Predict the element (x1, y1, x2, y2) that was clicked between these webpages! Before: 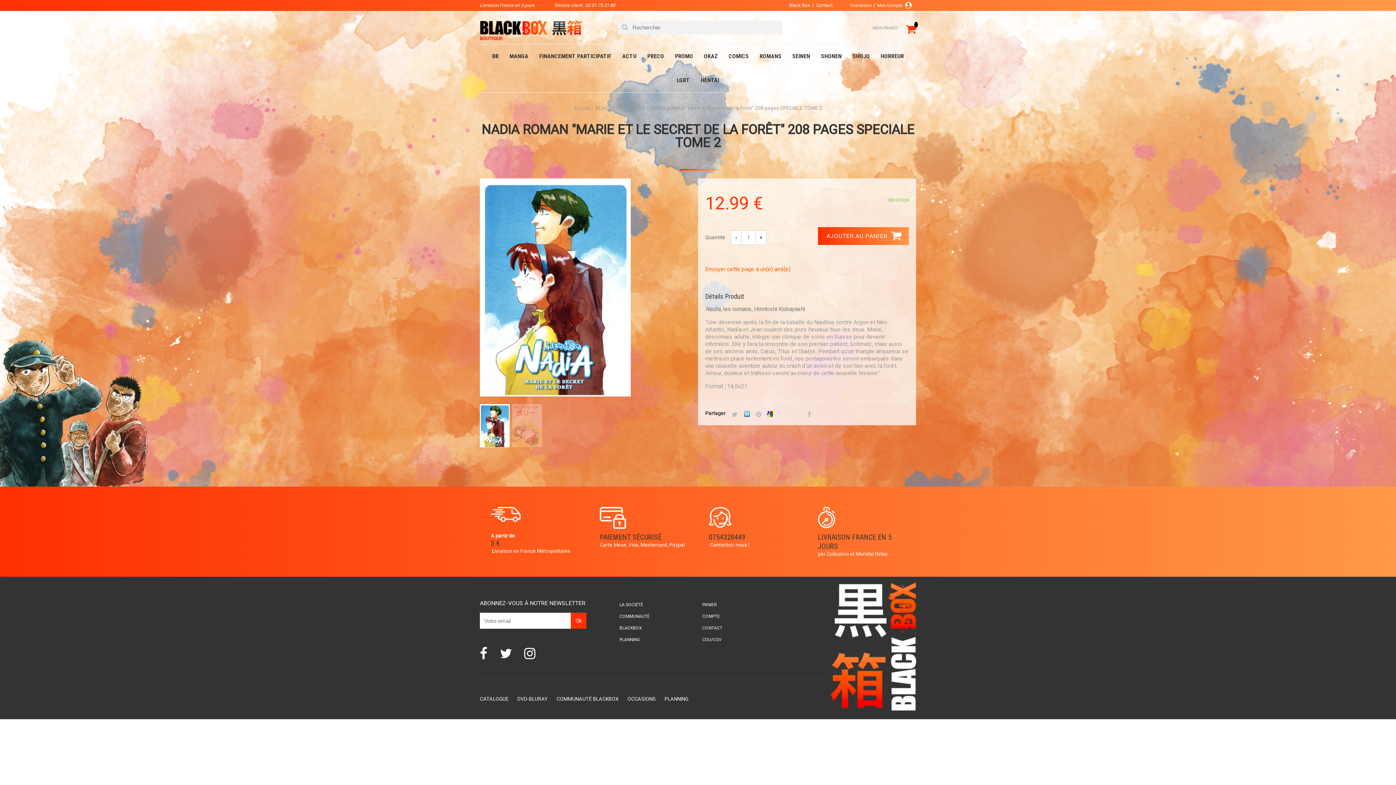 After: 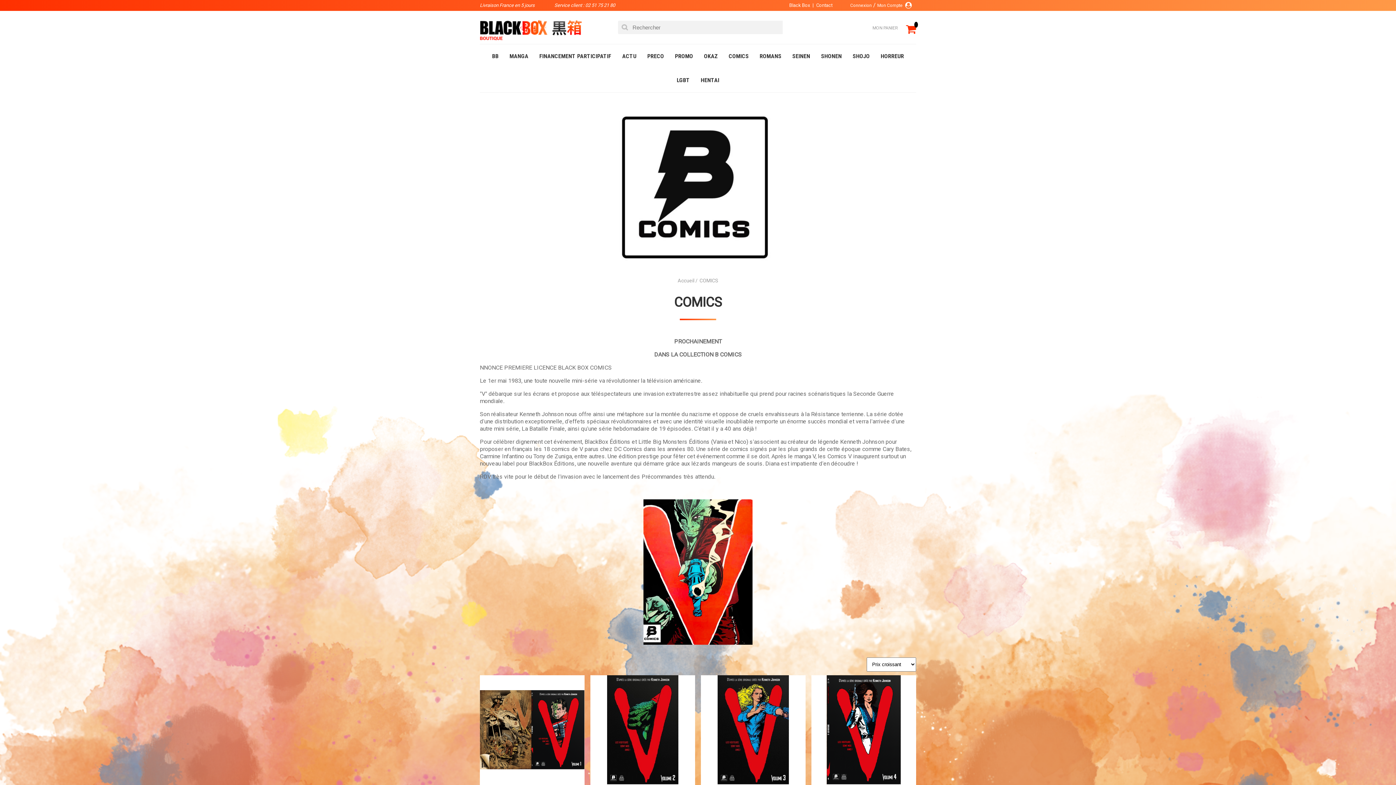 Action: bbox: (723, 44, 754, 68) label: COMICS